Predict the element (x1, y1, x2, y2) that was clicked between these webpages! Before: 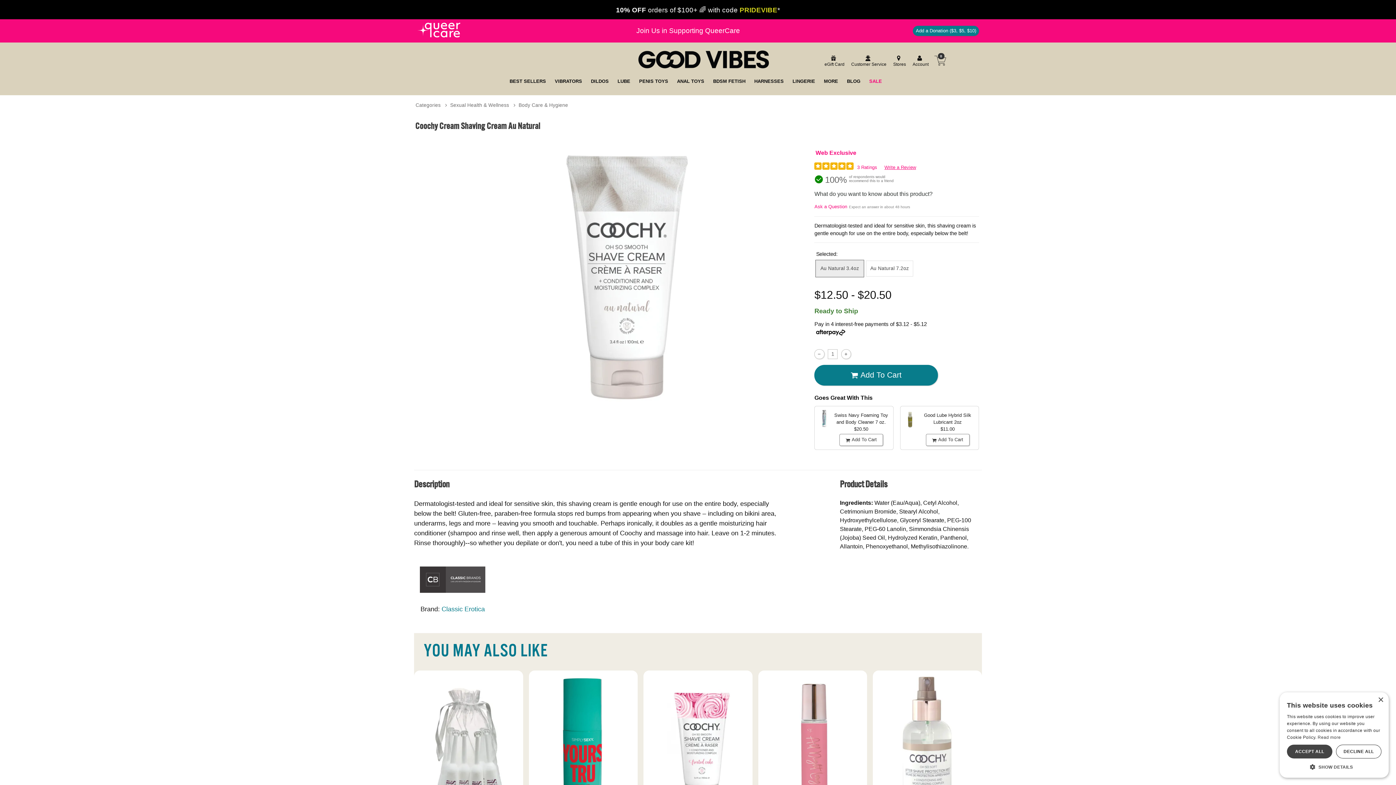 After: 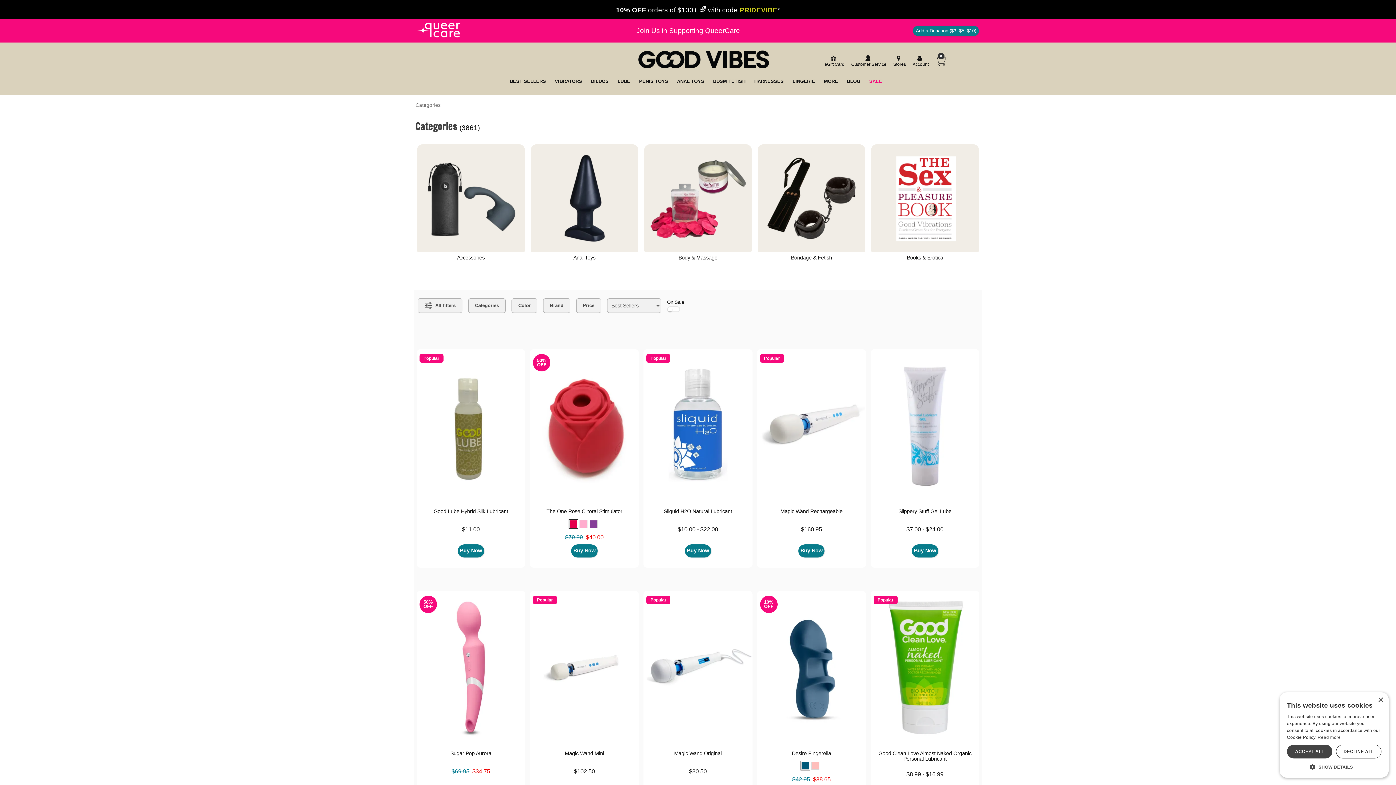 Action: label: MORE bbox: (824, 77, 838, 84)